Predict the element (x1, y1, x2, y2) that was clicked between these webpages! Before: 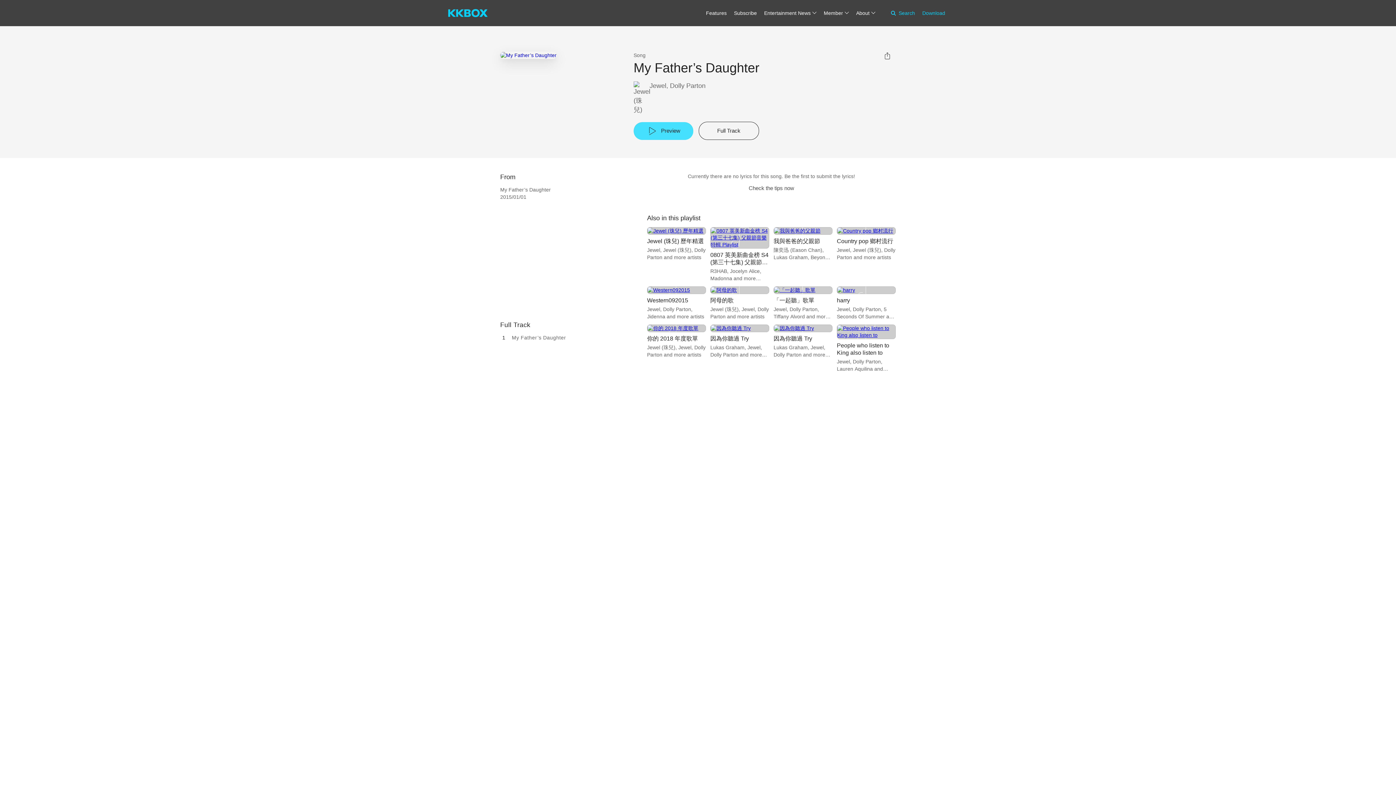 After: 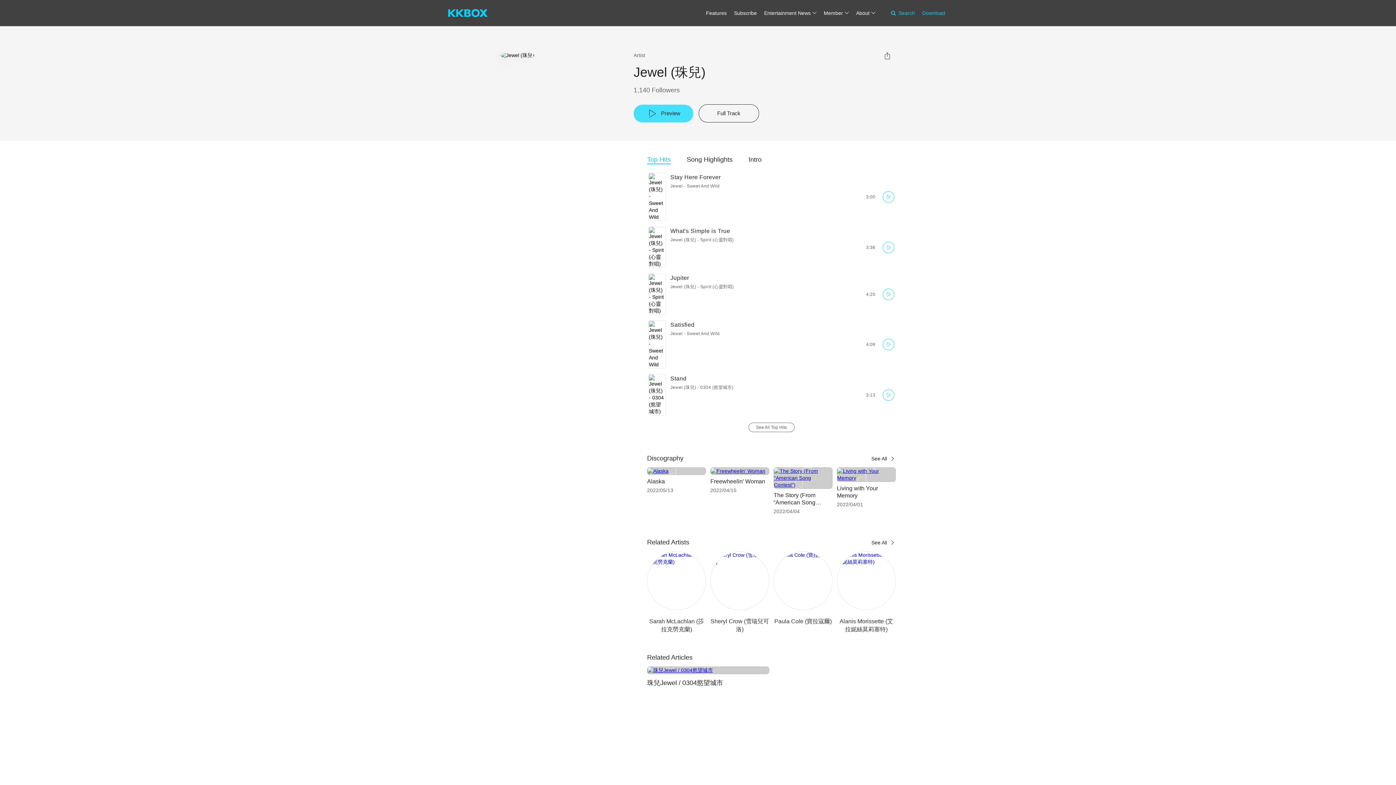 Action: label: Jewel, Dolly Parton bbox: (633, 81, 705, 114)